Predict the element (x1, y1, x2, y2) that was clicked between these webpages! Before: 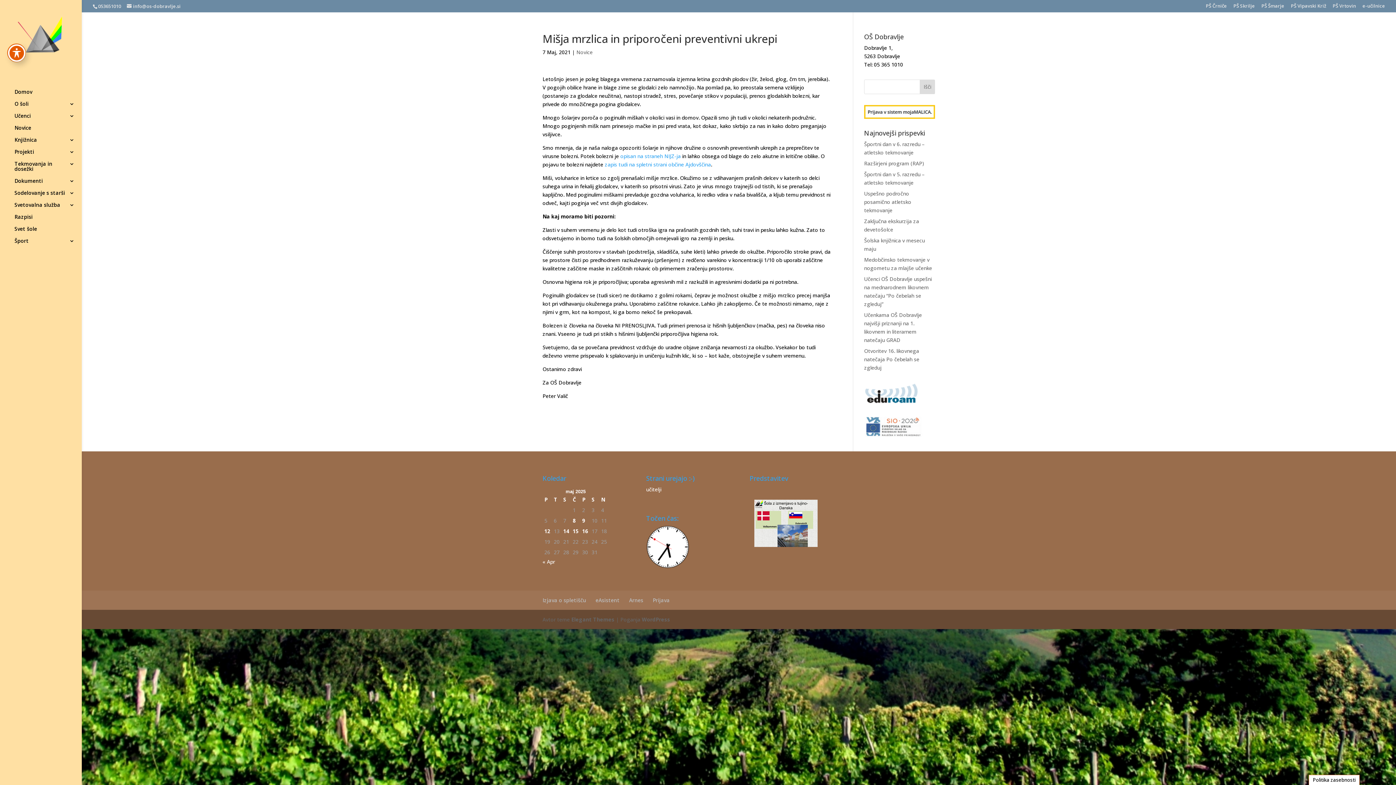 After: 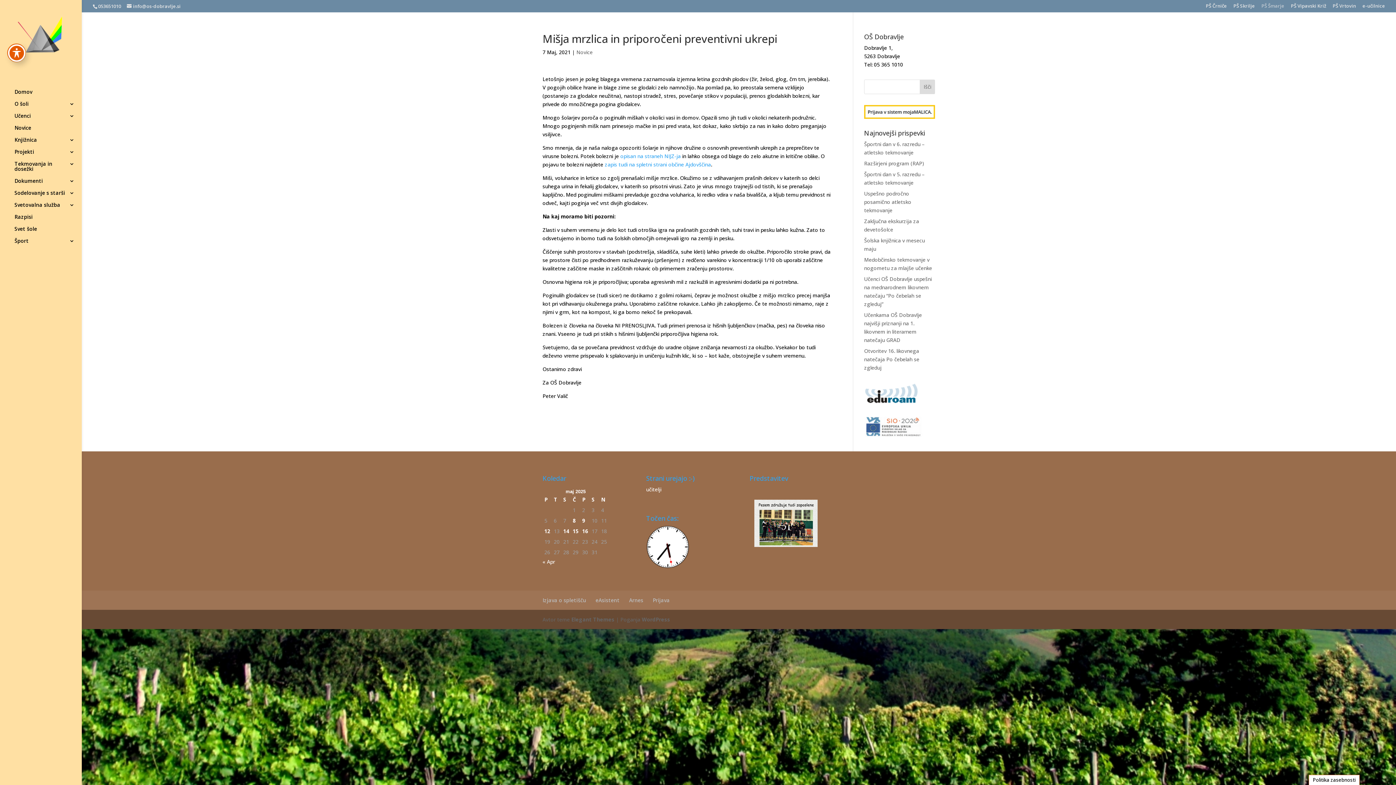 Action: bbox: (1261, 3, 1284, 11) label: PŠ Šmarje